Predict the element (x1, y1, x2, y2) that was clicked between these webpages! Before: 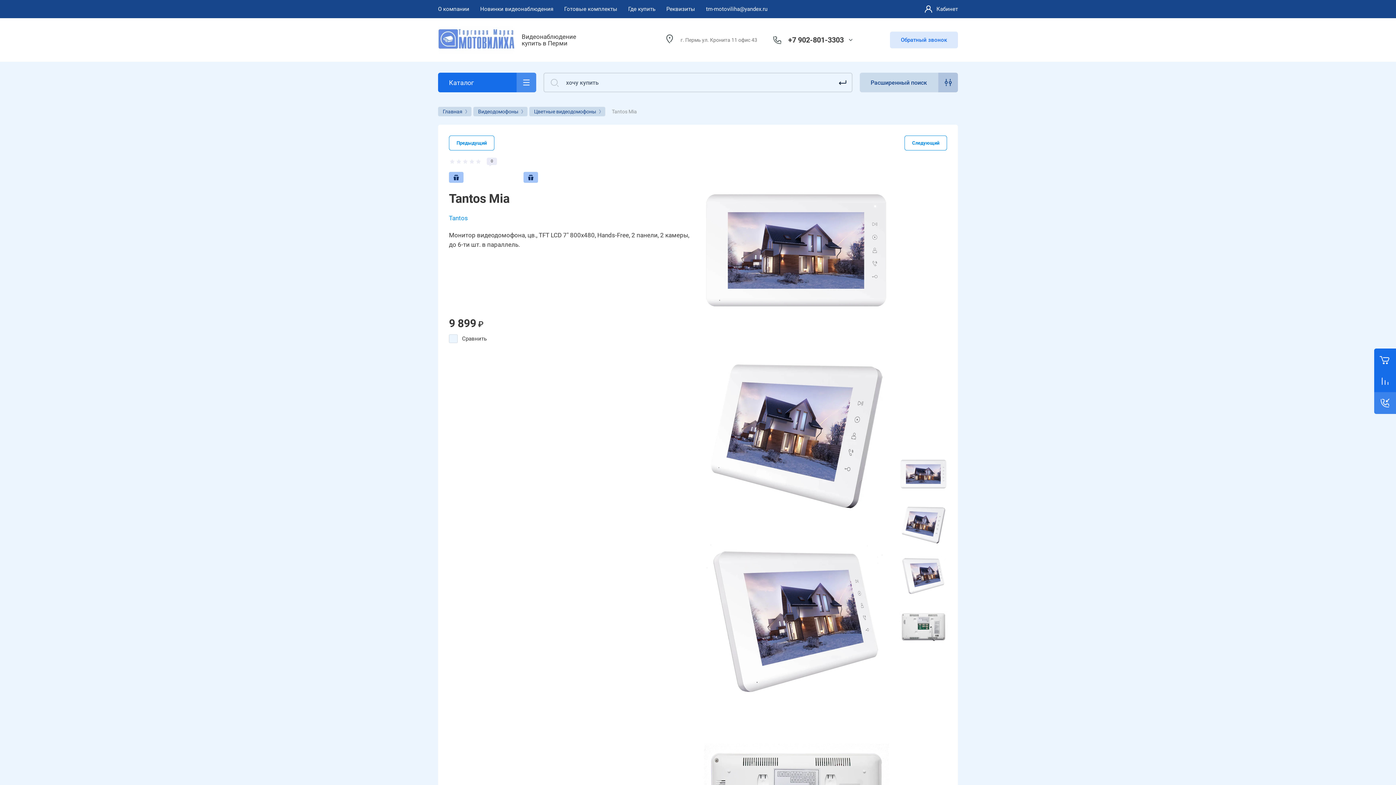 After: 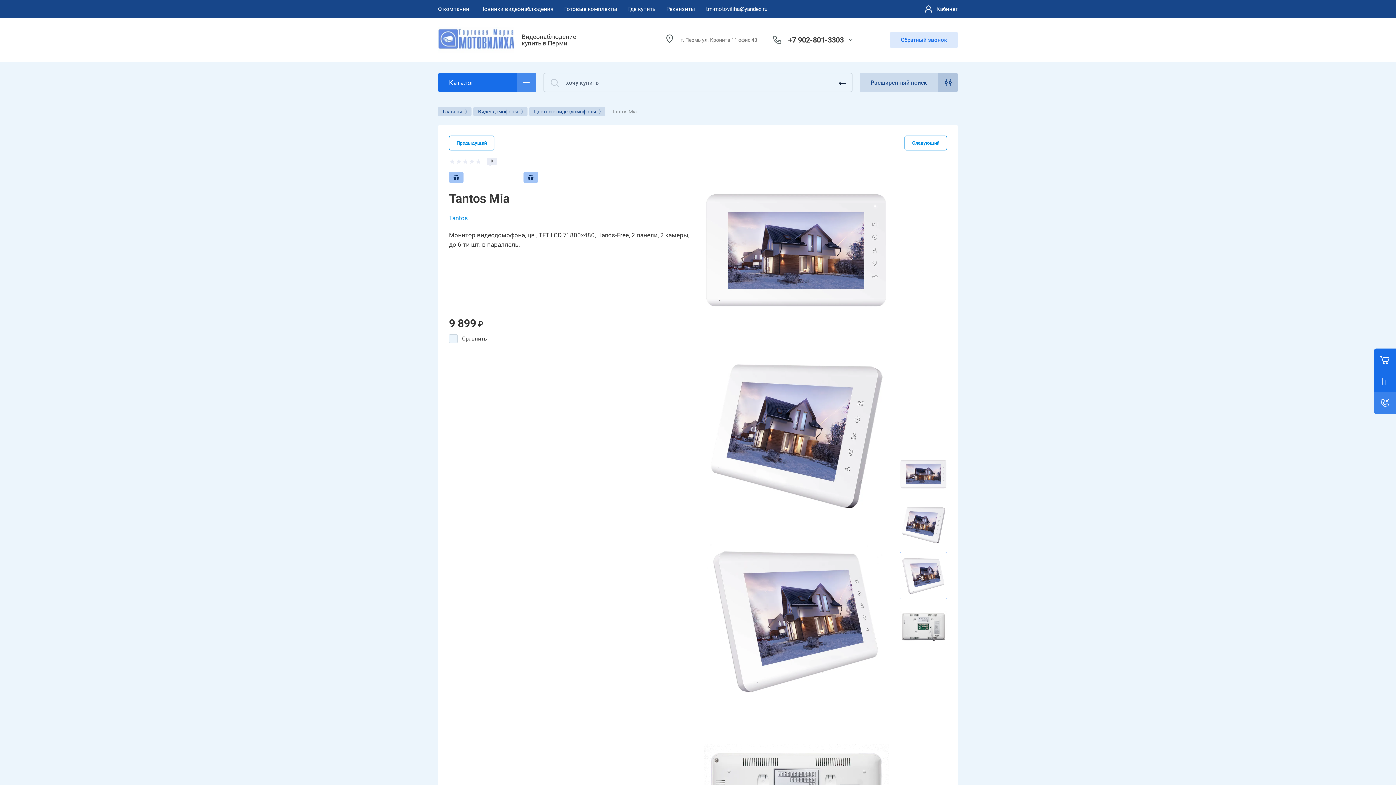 Action: bbox: (900, 552, 947, 599)